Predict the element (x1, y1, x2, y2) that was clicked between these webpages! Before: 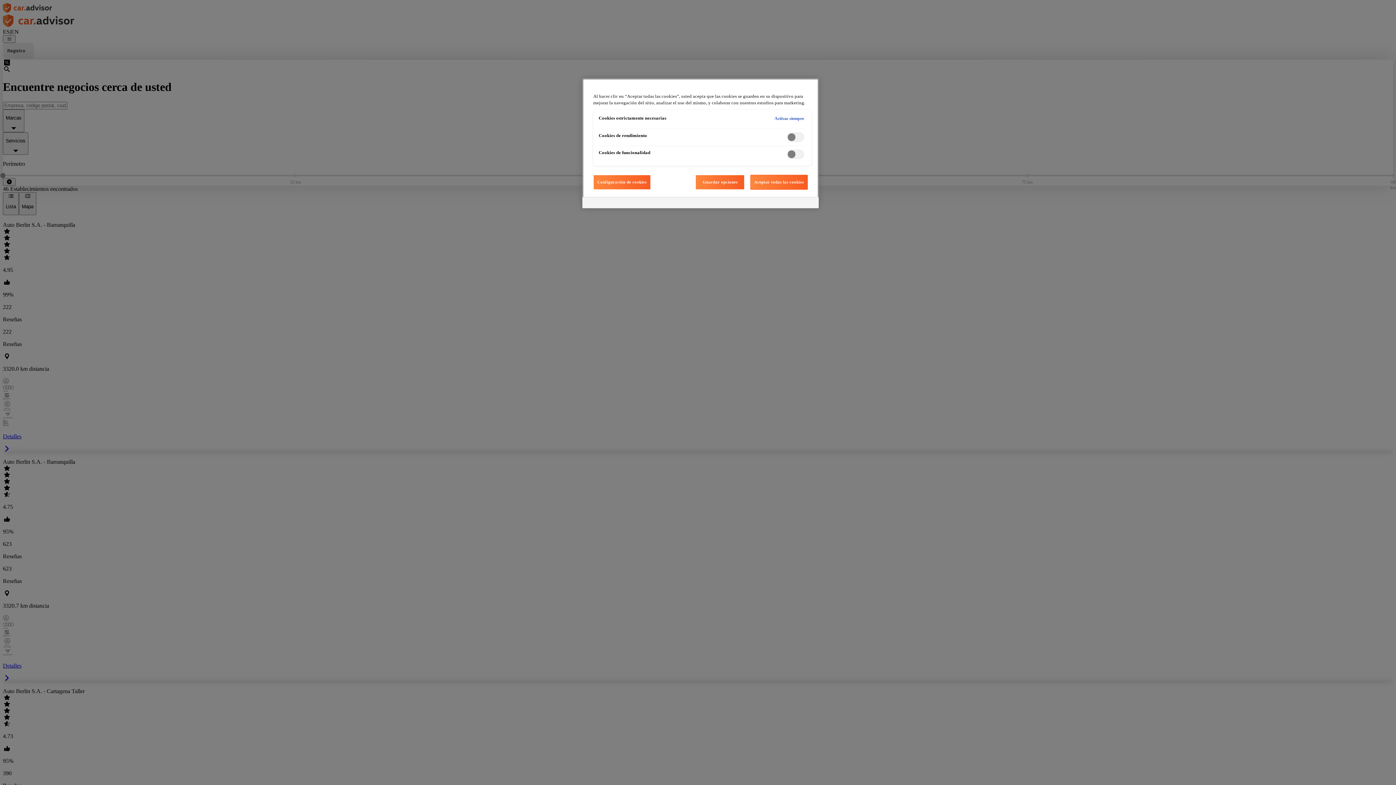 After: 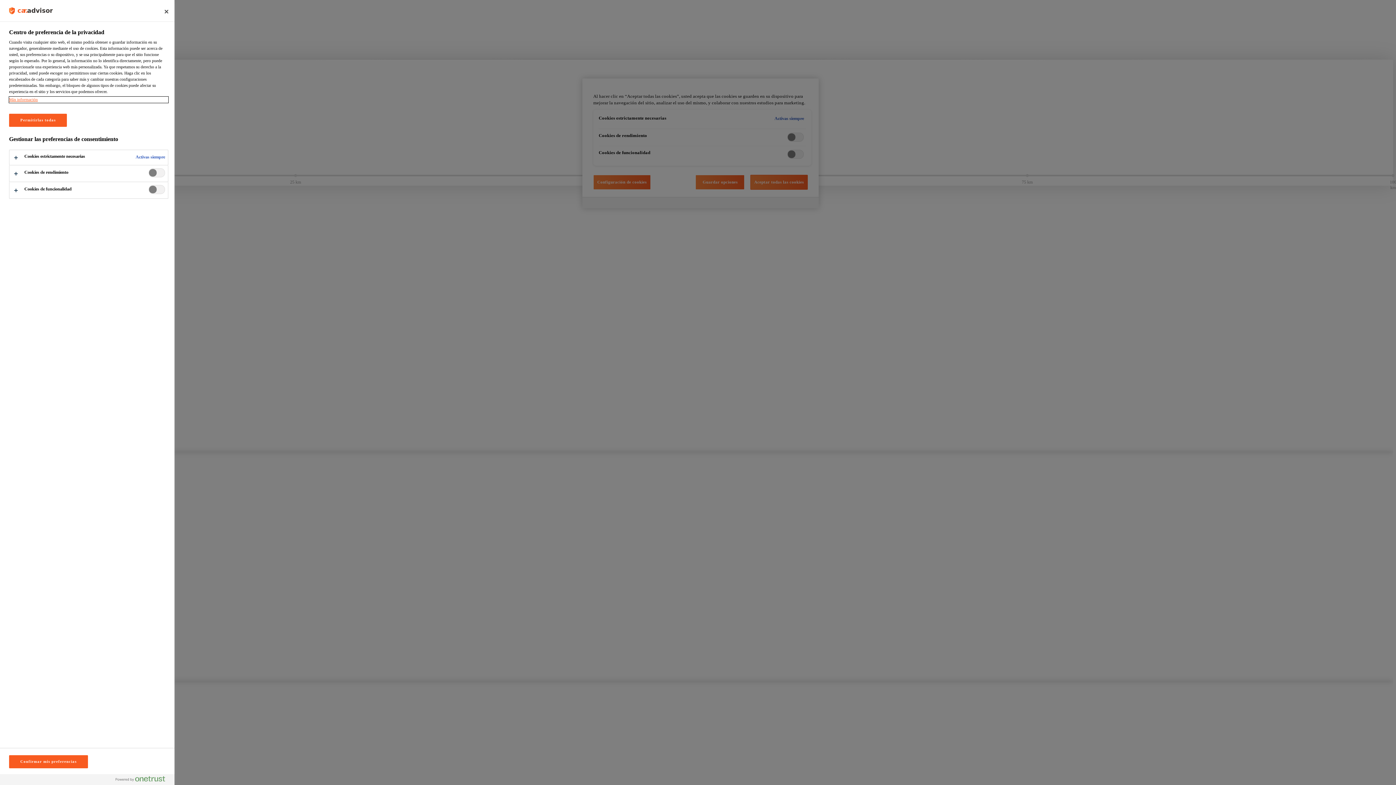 Action: label: Configuración de cookies bbox: (593, 174, 650, 189)